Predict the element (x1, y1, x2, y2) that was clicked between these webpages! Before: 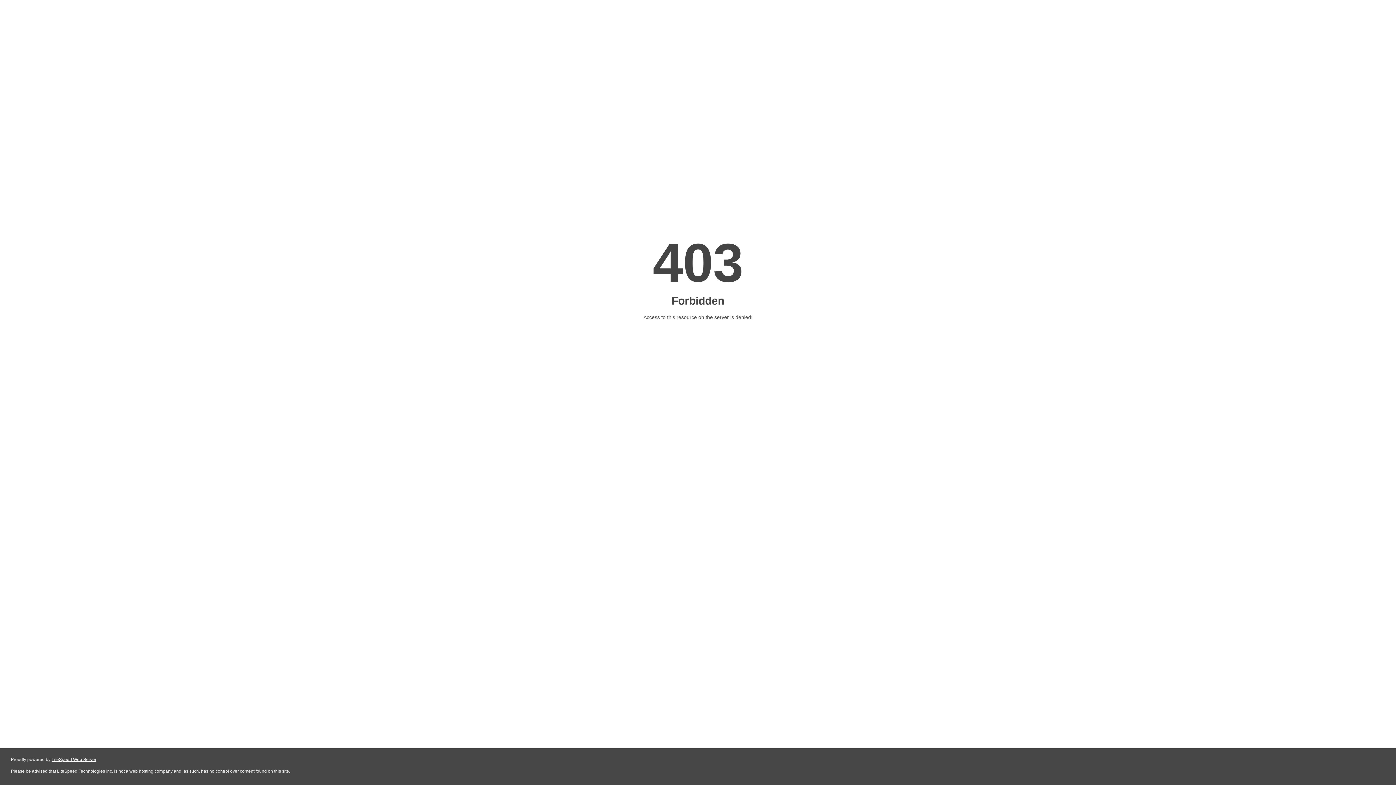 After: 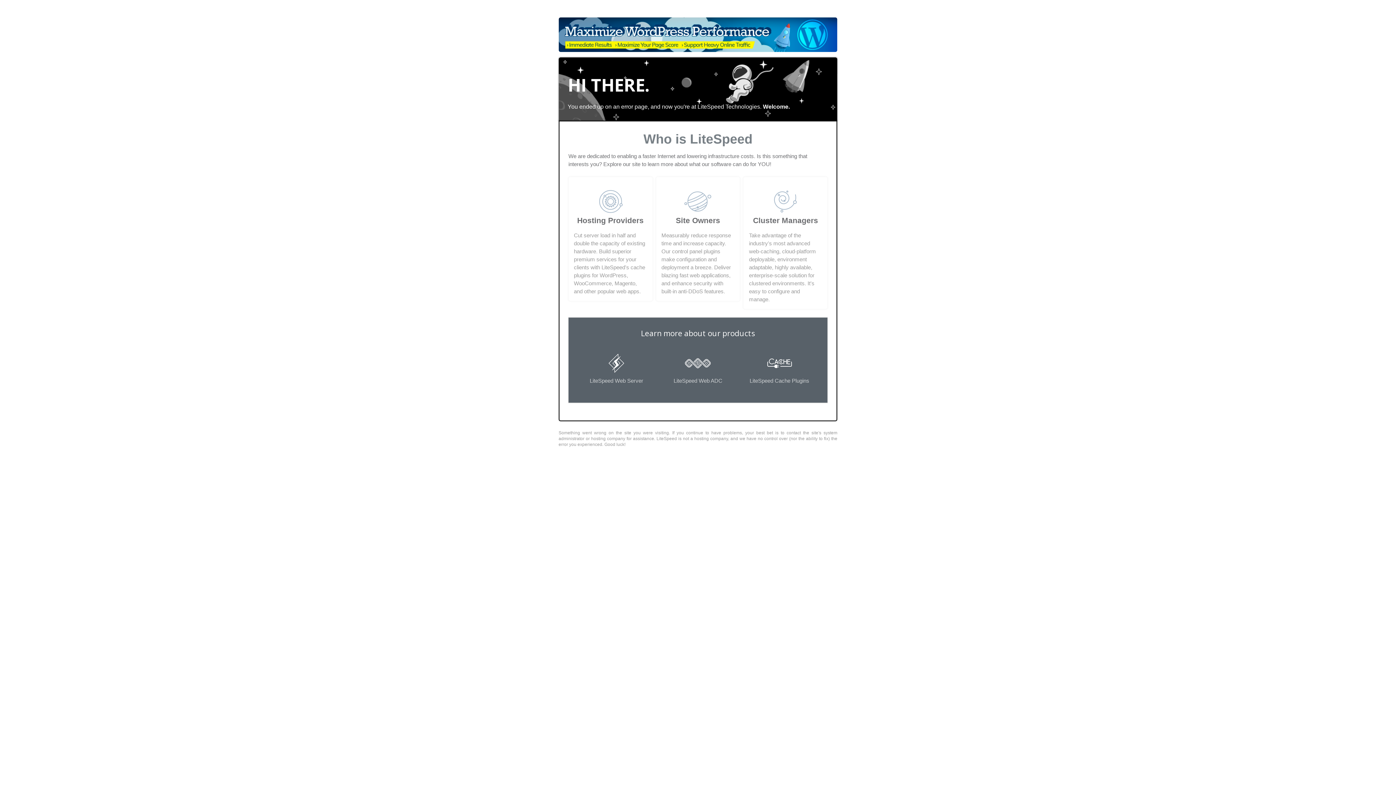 Action: label: LiteSpeed Web Server bbox: (51, 757, 96, 762)